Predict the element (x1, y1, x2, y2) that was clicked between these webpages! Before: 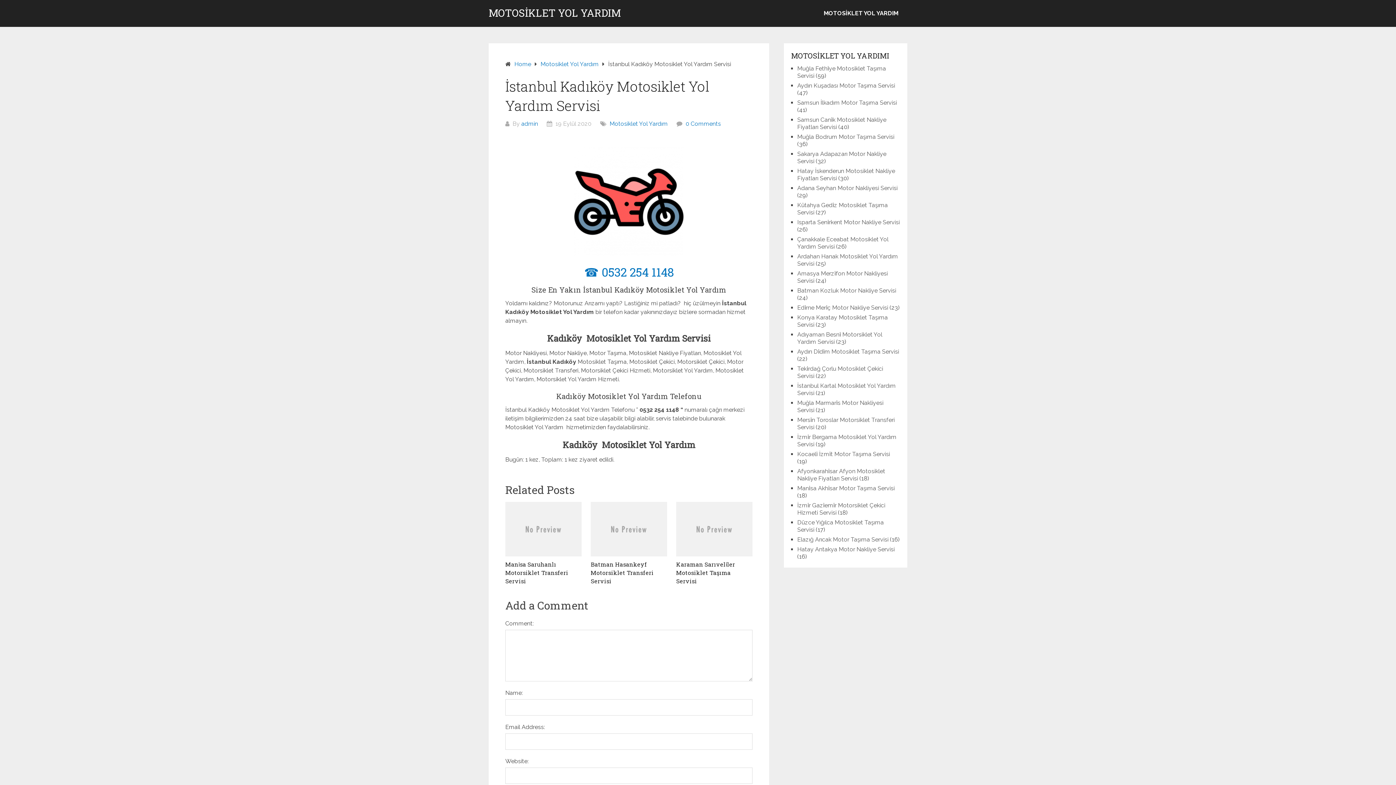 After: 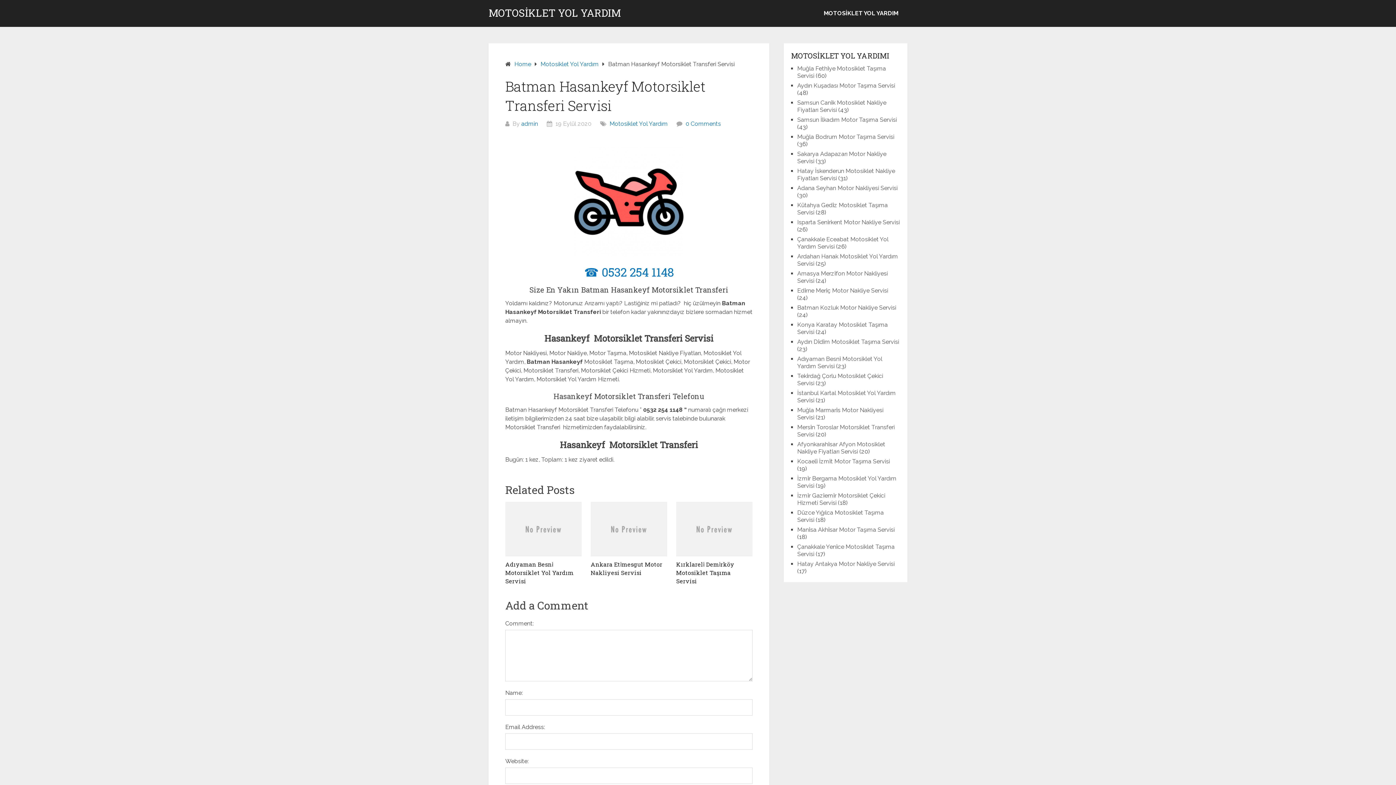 Action: label: Batman Hasankeyf Motorsiklet Transferi Servisi bbox: (590, 502, 667, 585)